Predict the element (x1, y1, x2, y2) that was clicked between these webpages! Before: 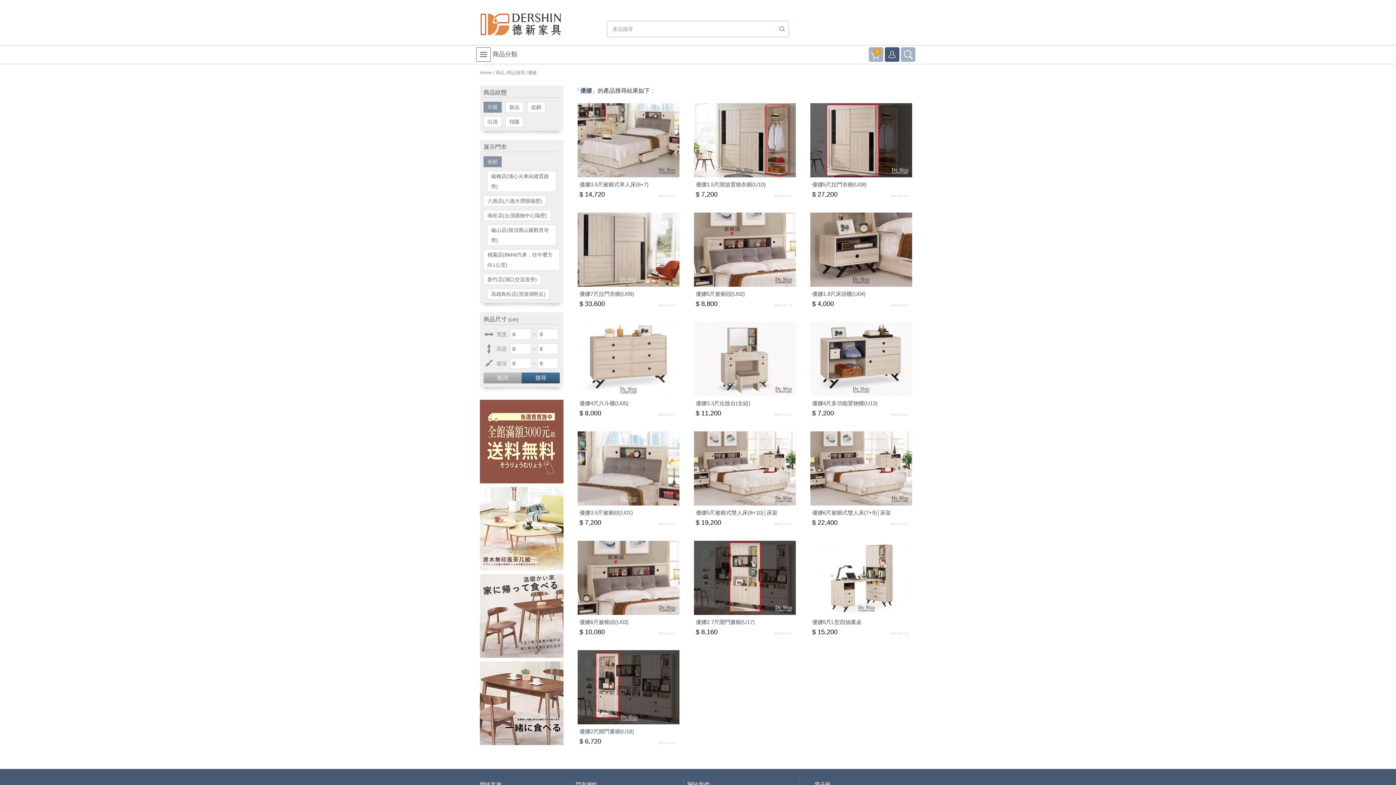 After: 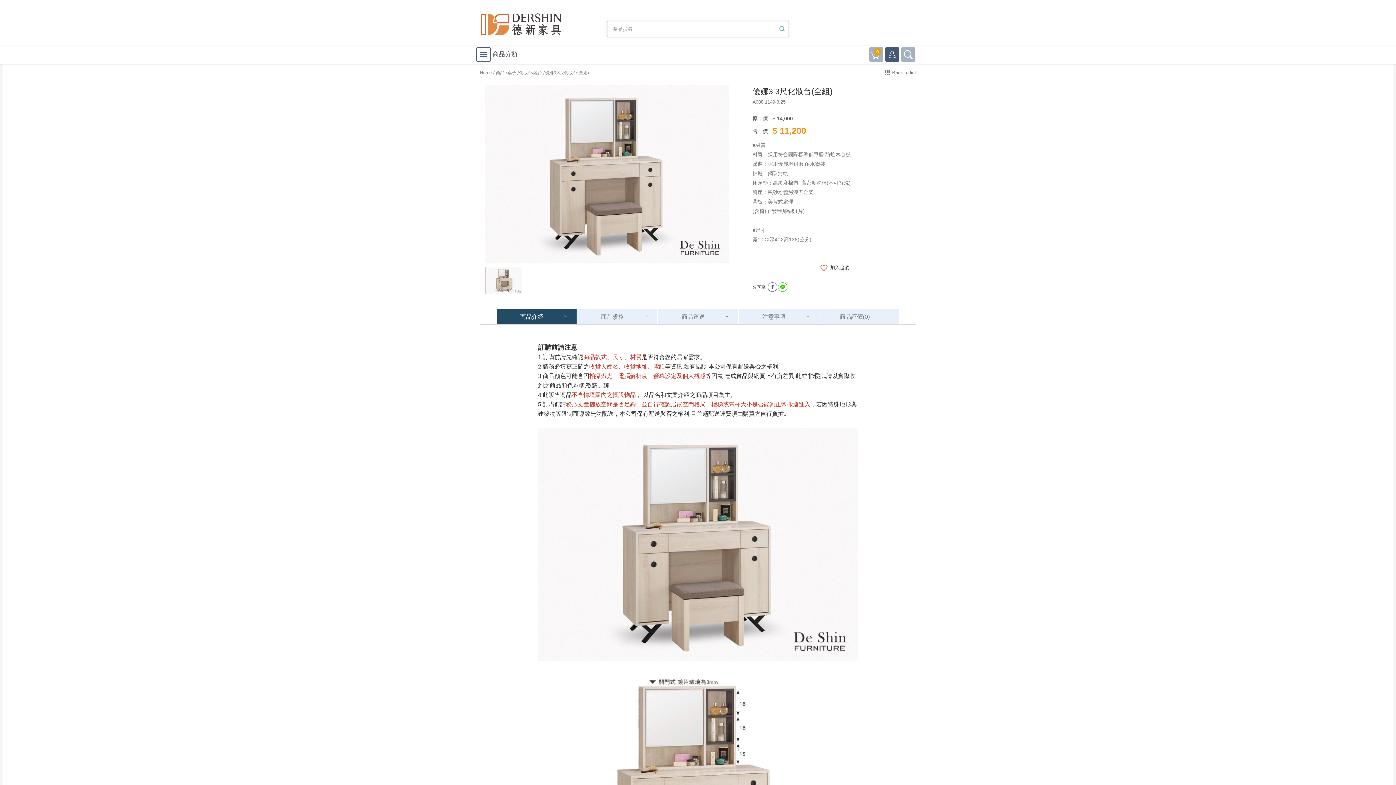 Action: bbox: (690, 318, 799, 421) label: 優娜3.3尺化妝台(全組)

$ 11,200
A088.1149-3.25